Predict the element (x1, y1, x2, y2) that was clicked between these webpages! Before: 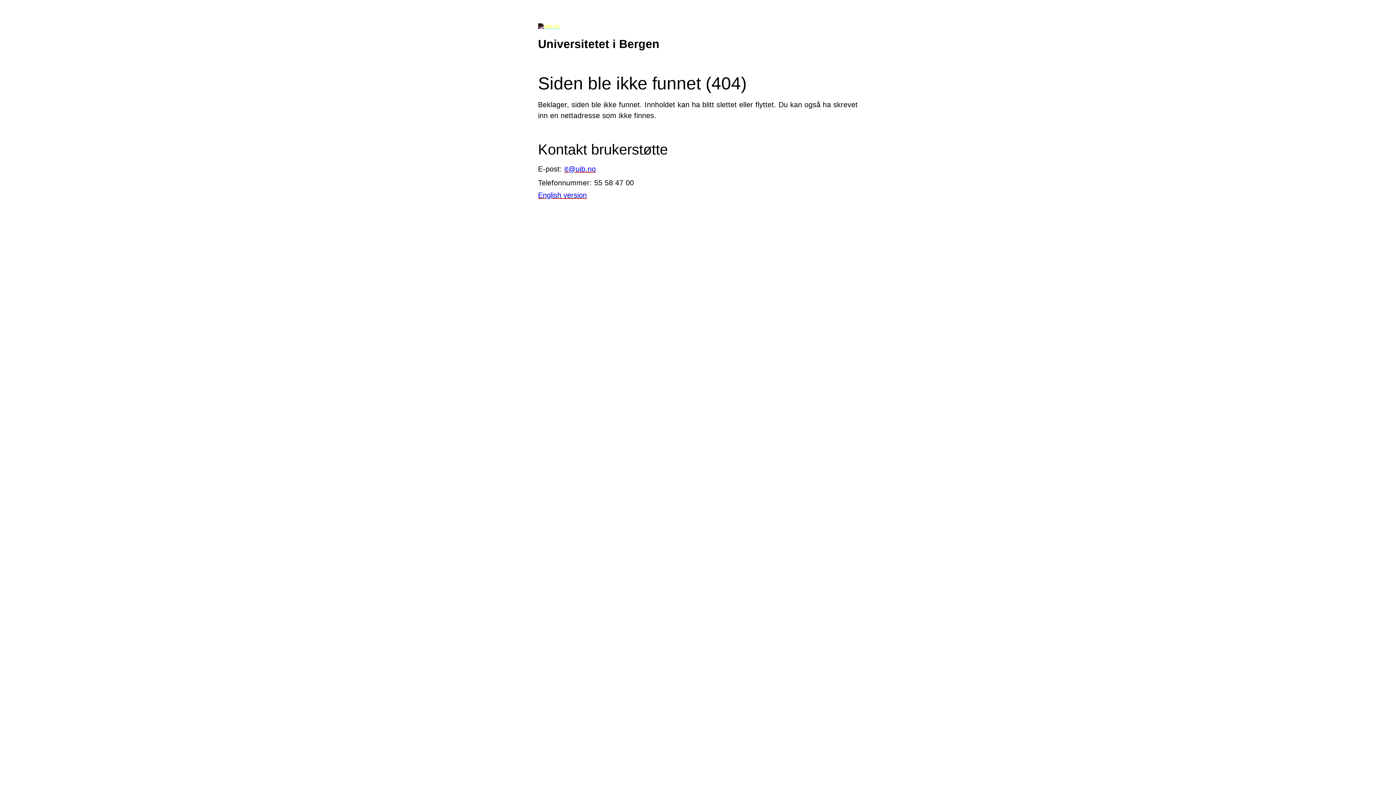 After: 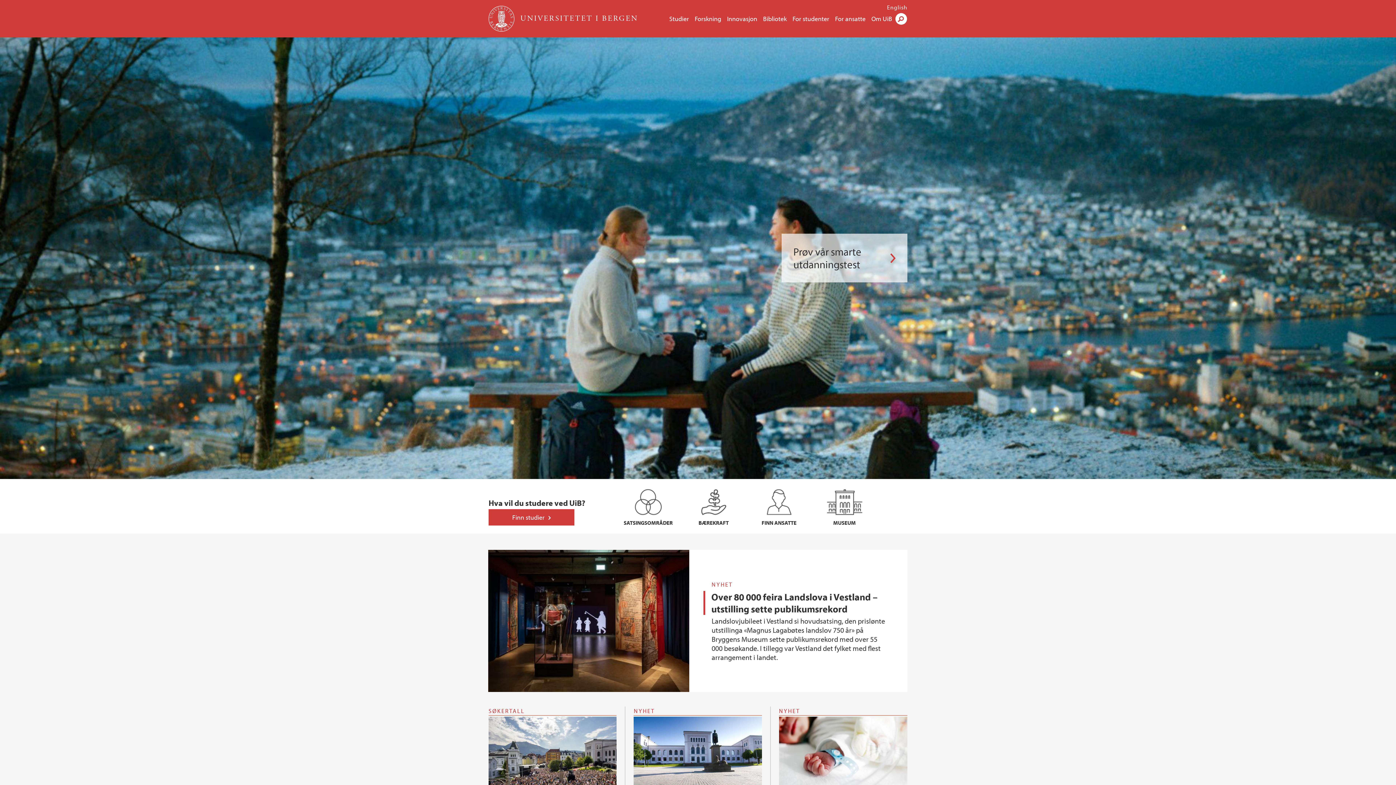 Action: bbox: (538, 23, 560, 29)